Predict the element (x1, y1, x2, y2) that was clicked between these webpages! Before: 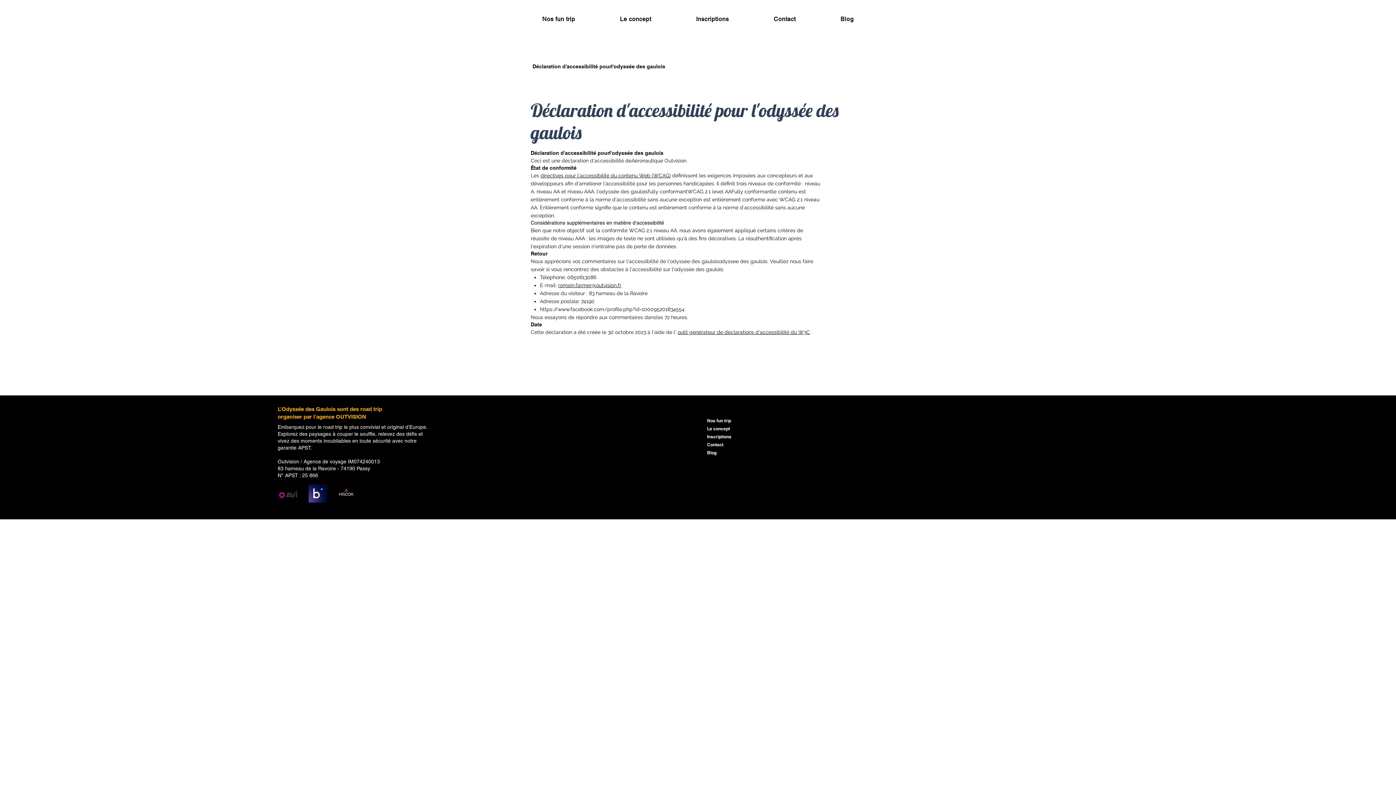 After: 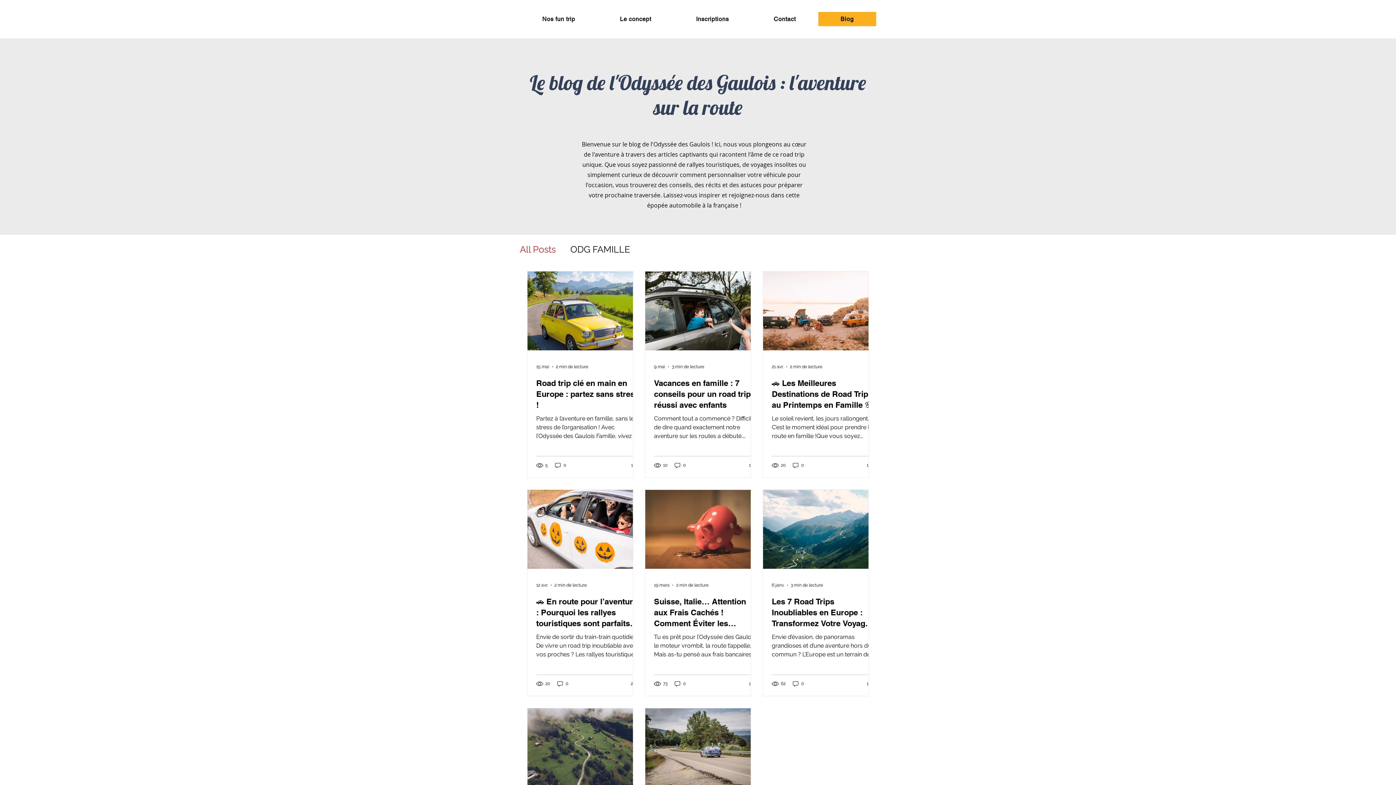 Action: bbox: (705, 449, 797, 457) label: Blog